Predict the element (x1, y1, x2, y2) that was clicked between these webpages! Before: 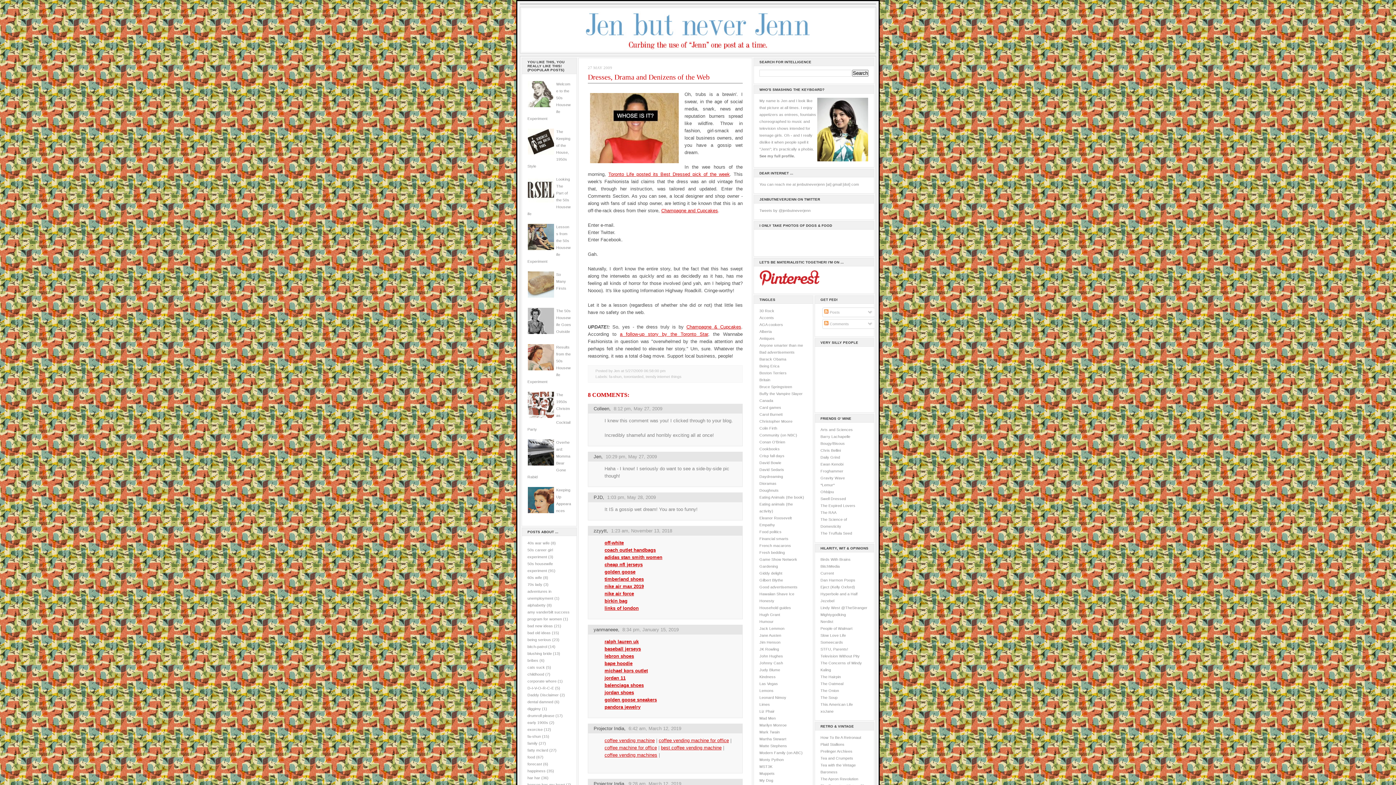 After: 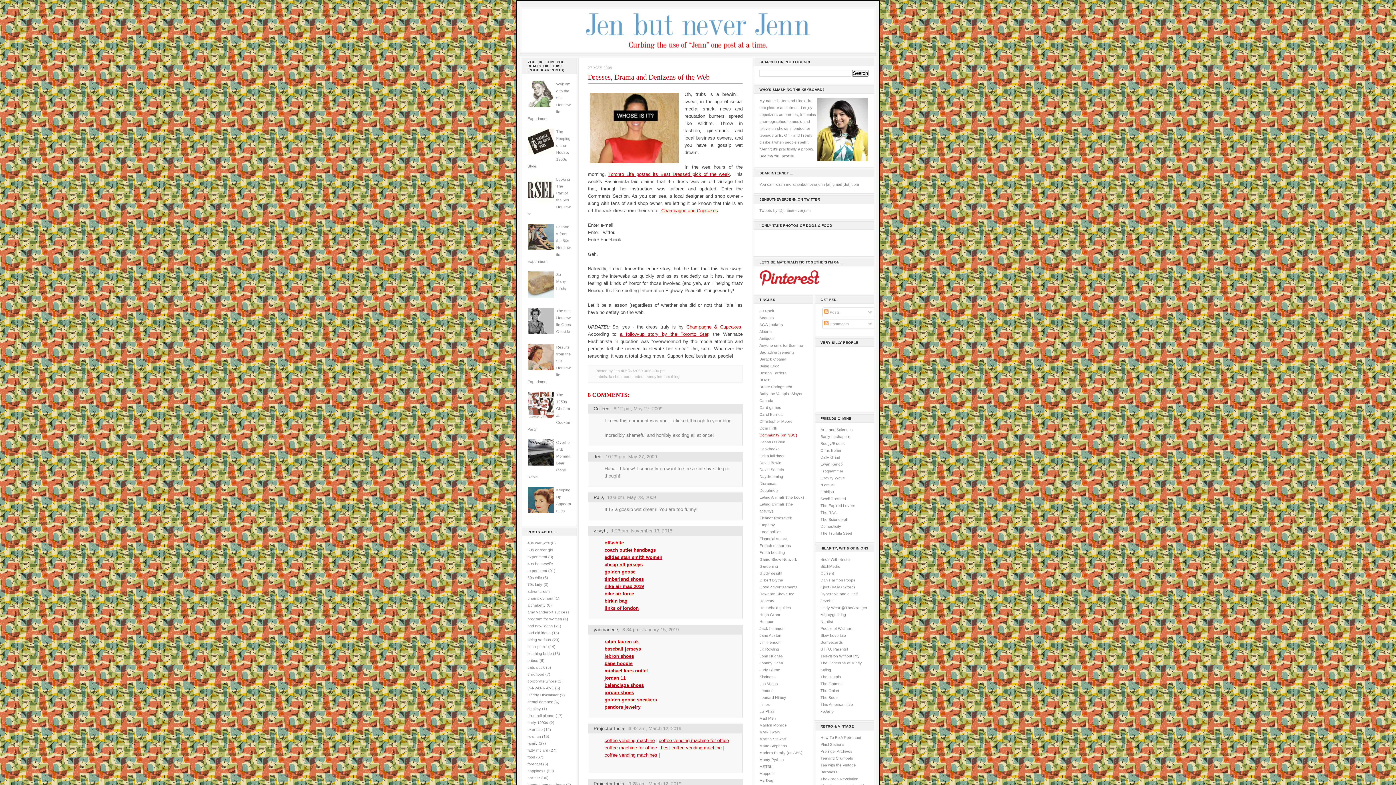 Action: bbox: (759, 433, 797, 437) label: Community (on NBC)